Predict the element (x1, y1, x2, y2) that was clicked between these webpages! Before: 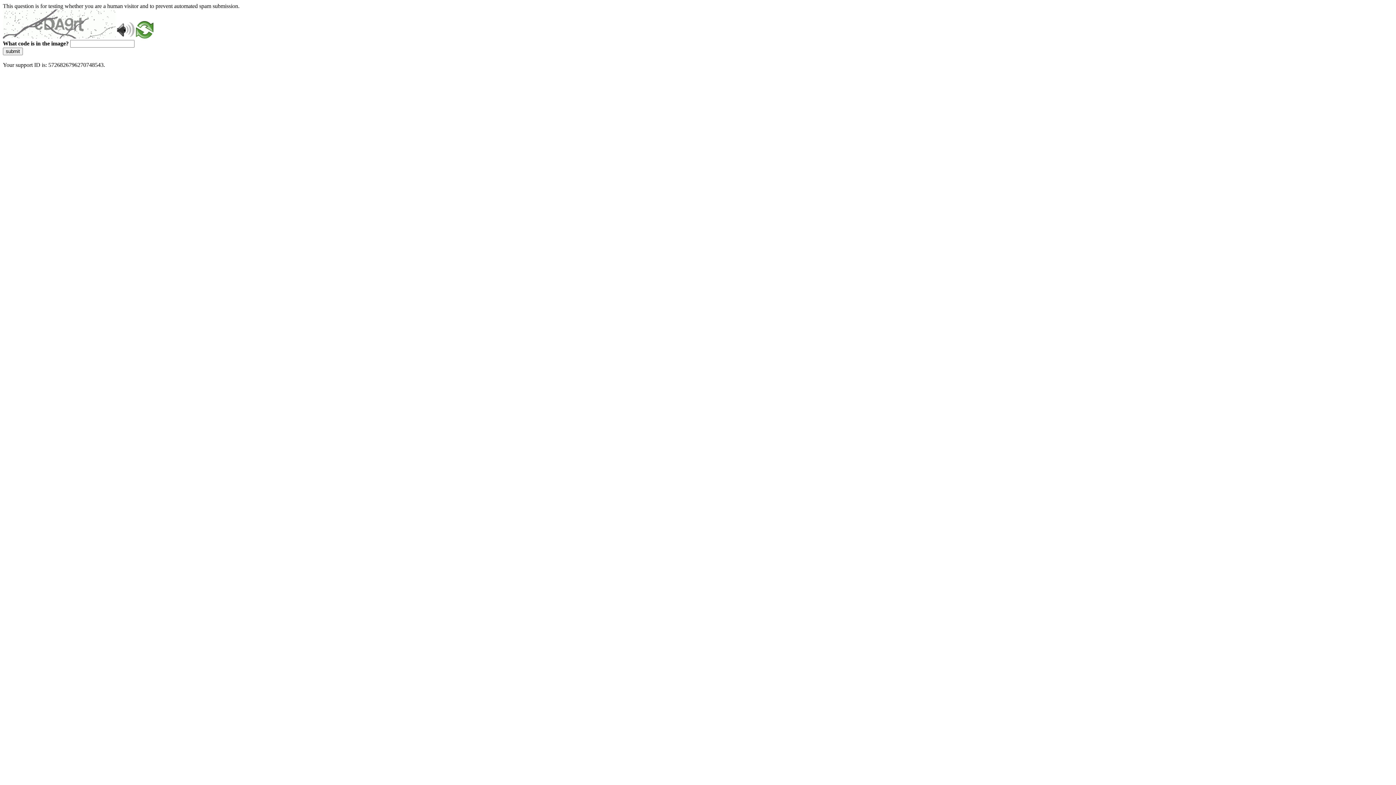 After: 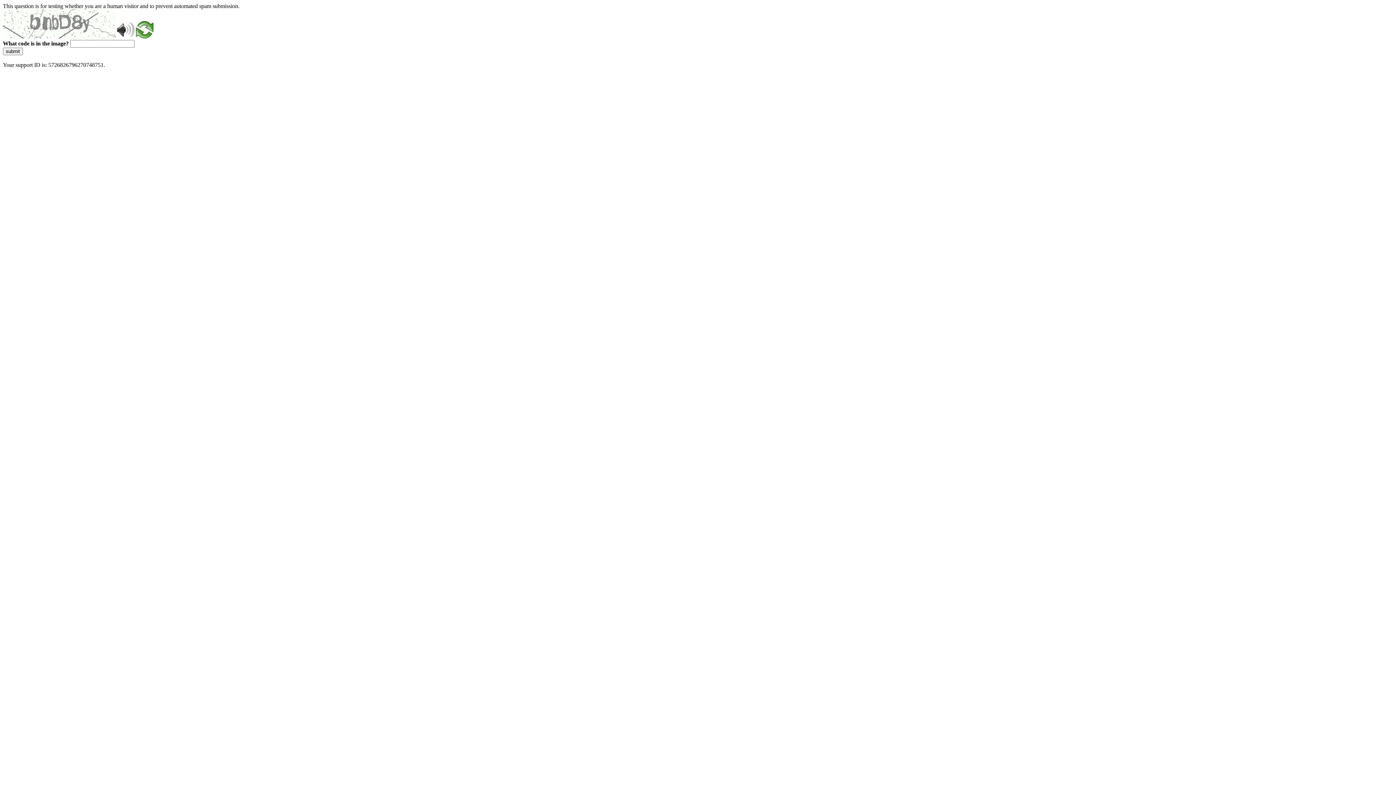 Action: label: submit bbox: (2, 47, 22, 55)